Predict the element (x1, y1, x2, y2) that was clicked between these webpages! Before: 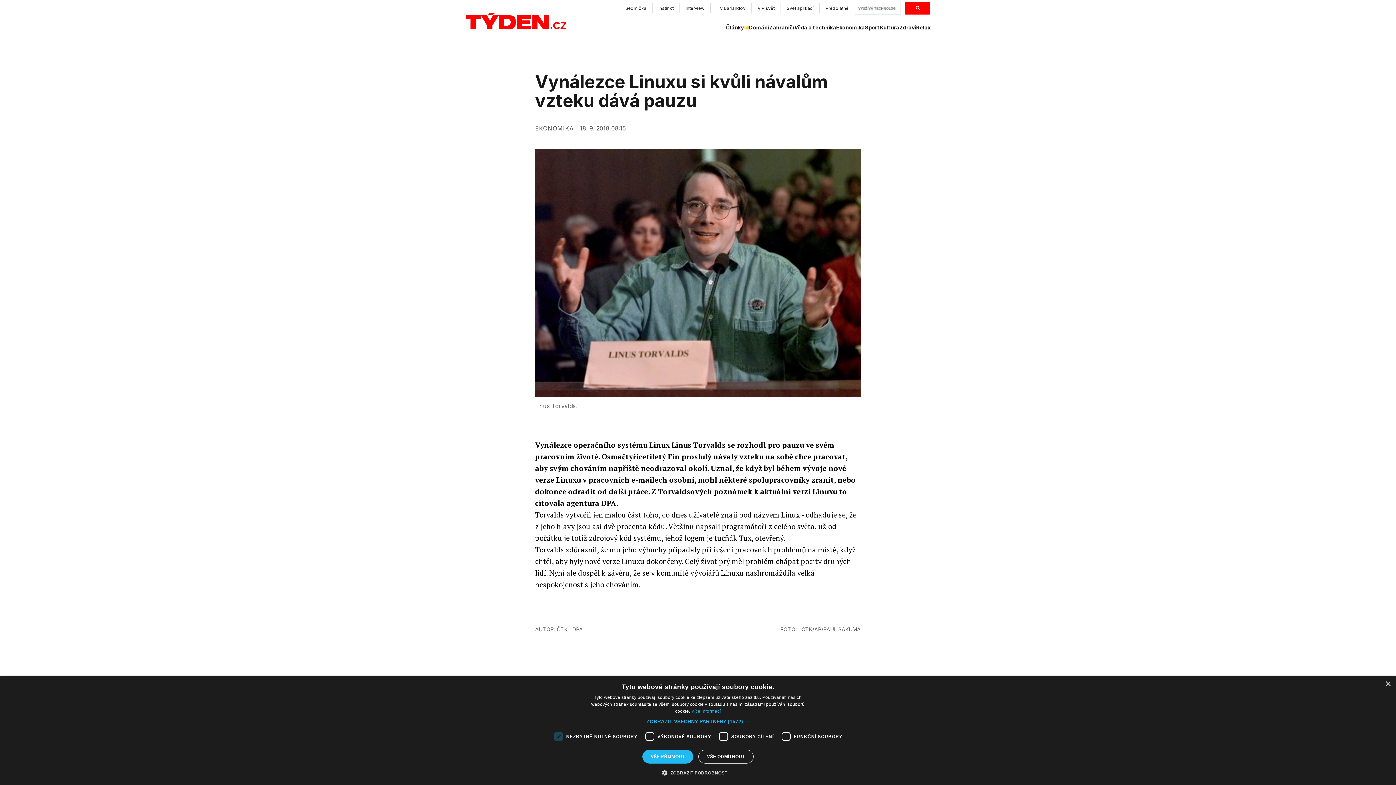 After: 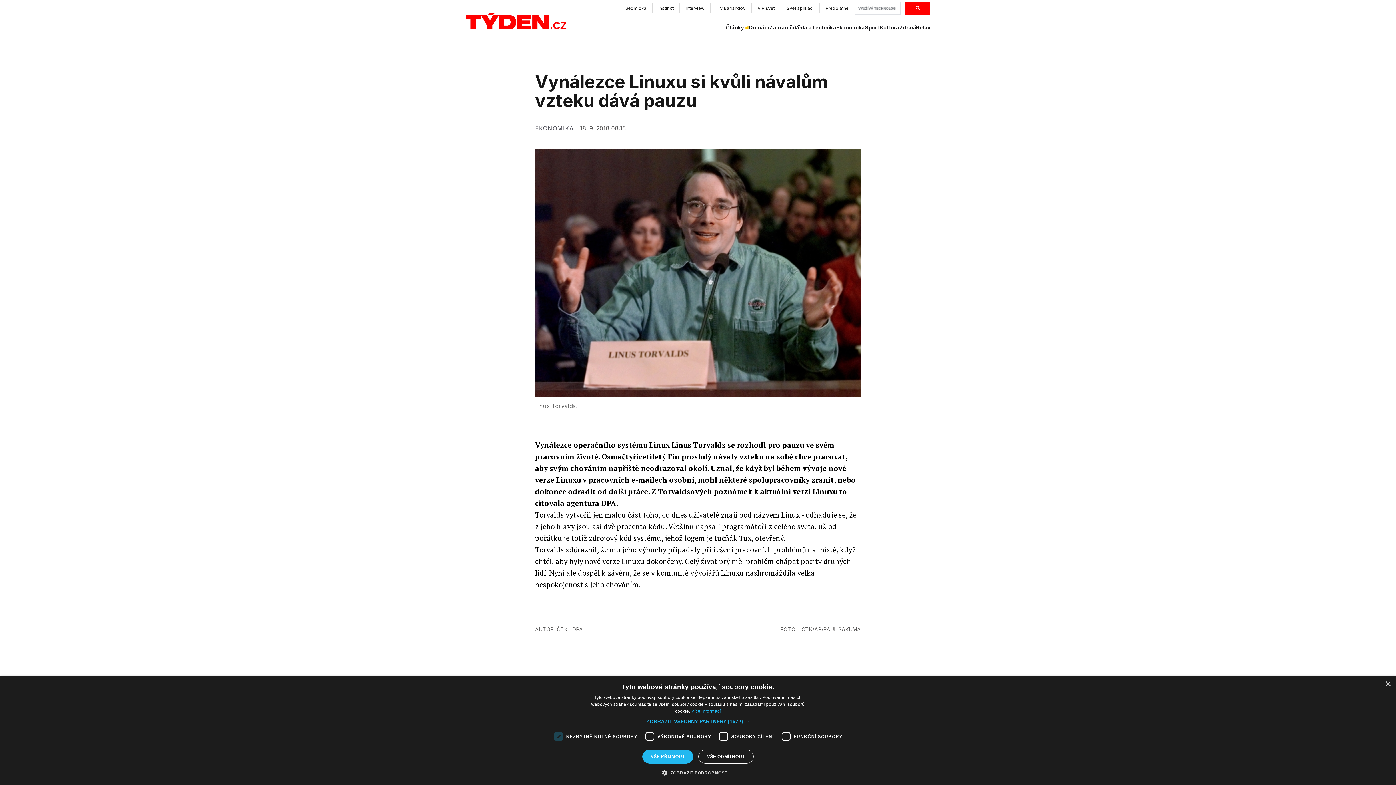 Action: bbox: (691, 709, 721, 714) label: Více informací, opens a new window